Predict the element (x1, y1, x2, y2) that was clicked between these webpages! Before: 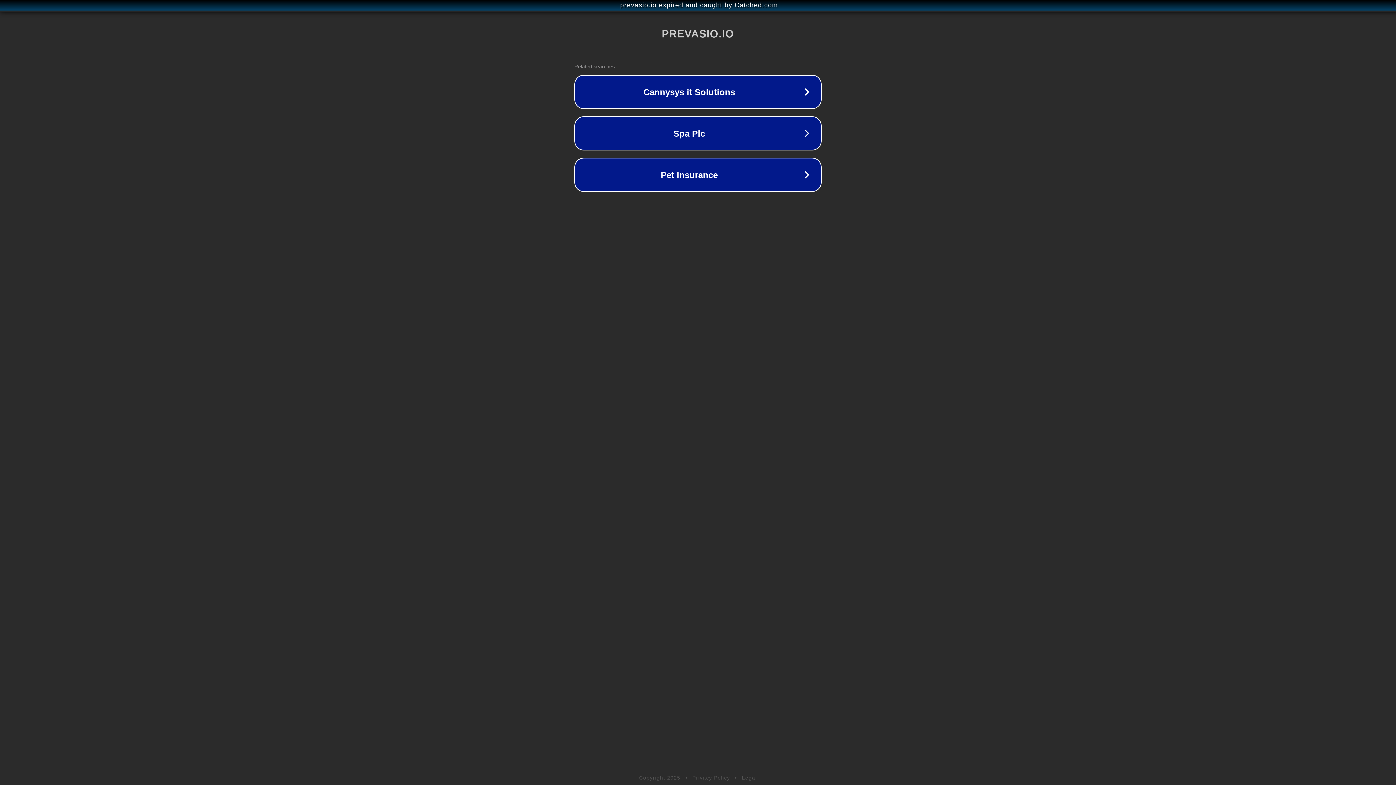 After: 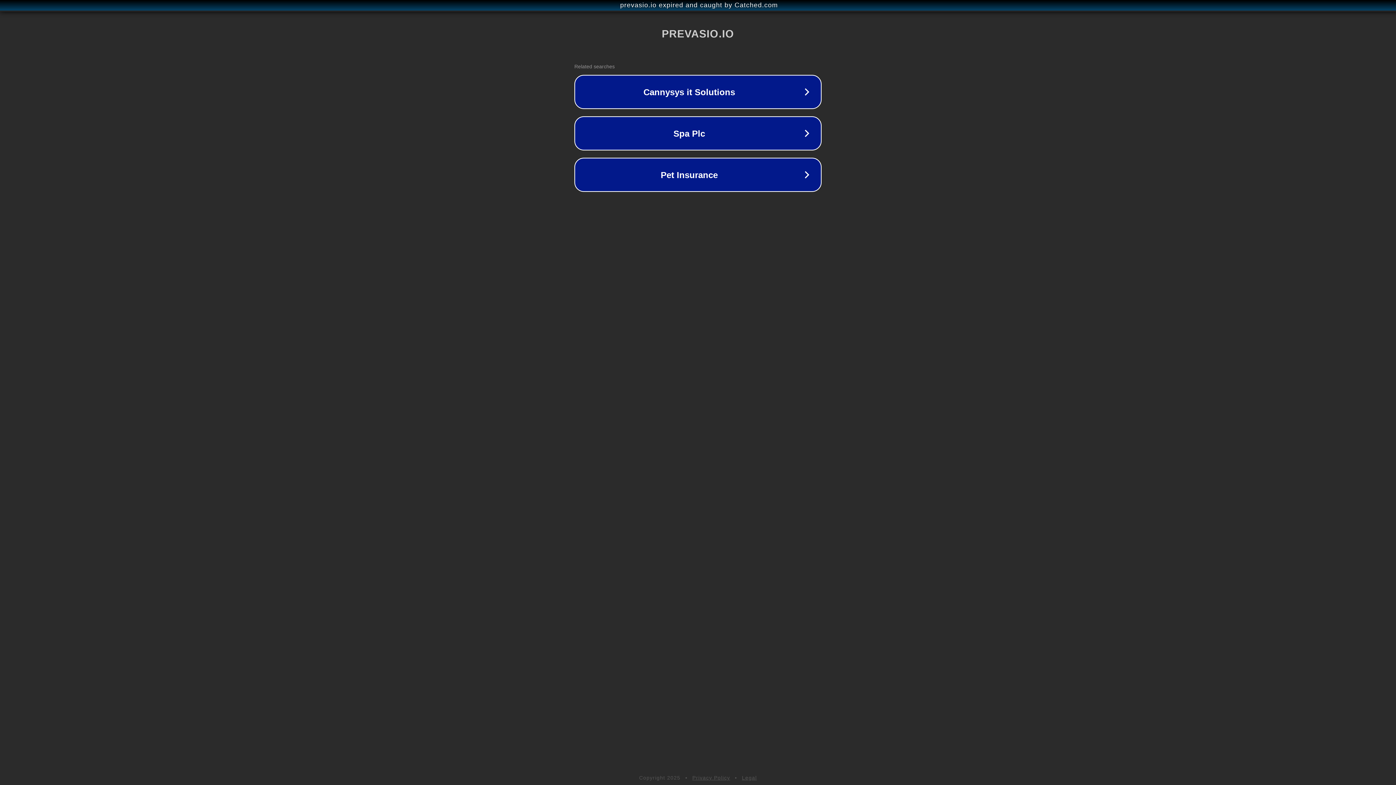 Action: bbox: (692, 775, 730, 781) label: Privacy Policy